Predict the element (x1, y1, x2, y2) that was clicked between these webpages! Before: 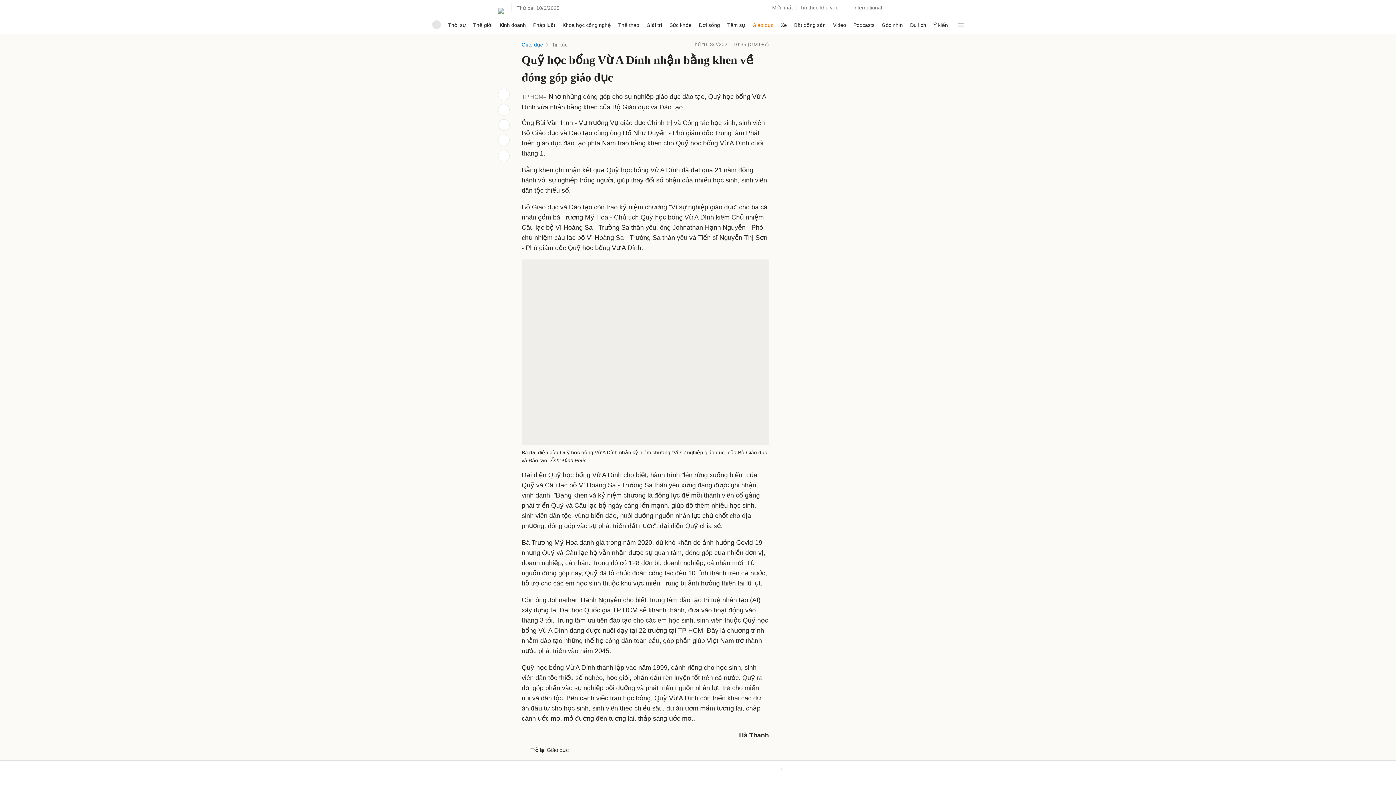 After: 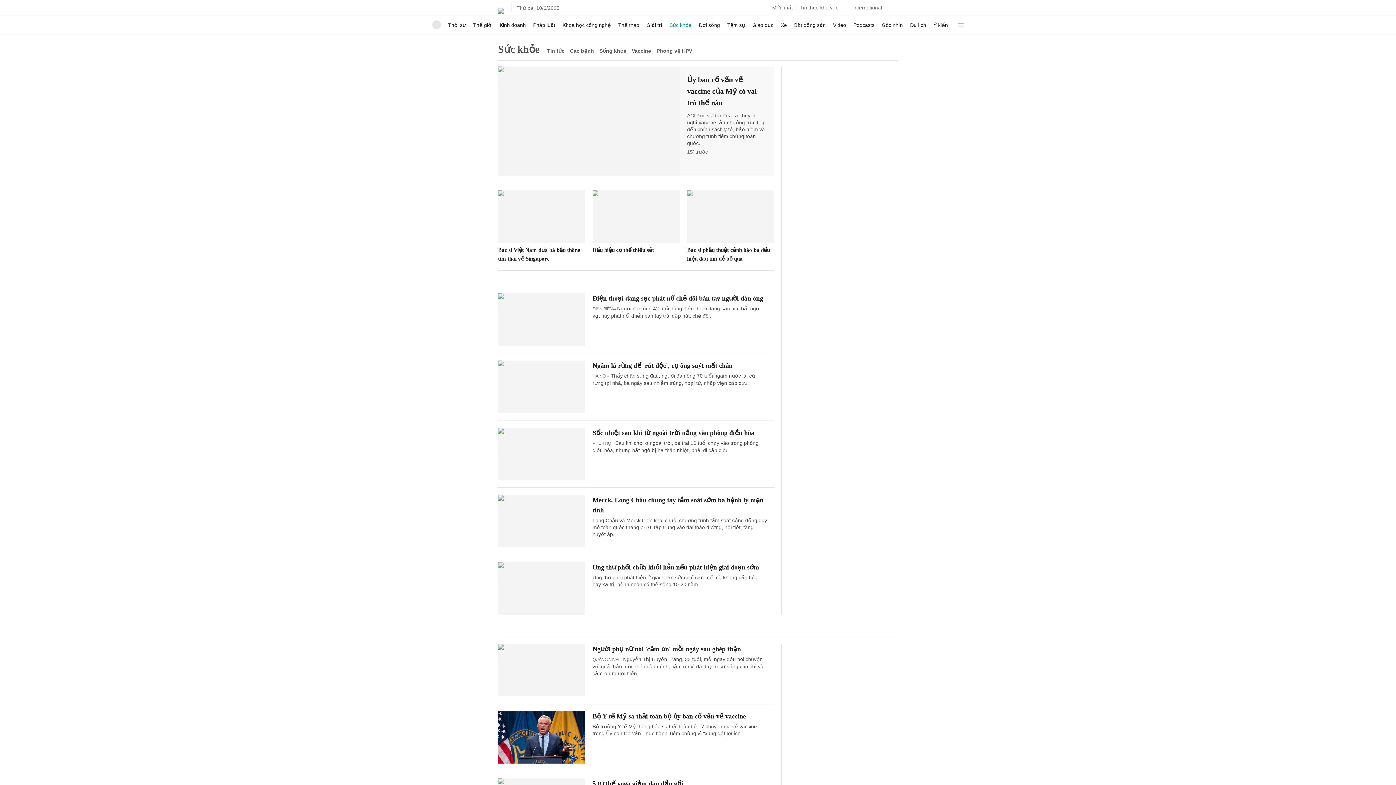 Action: bbox: (669, 16, 691, 33) label: Sức khỏe